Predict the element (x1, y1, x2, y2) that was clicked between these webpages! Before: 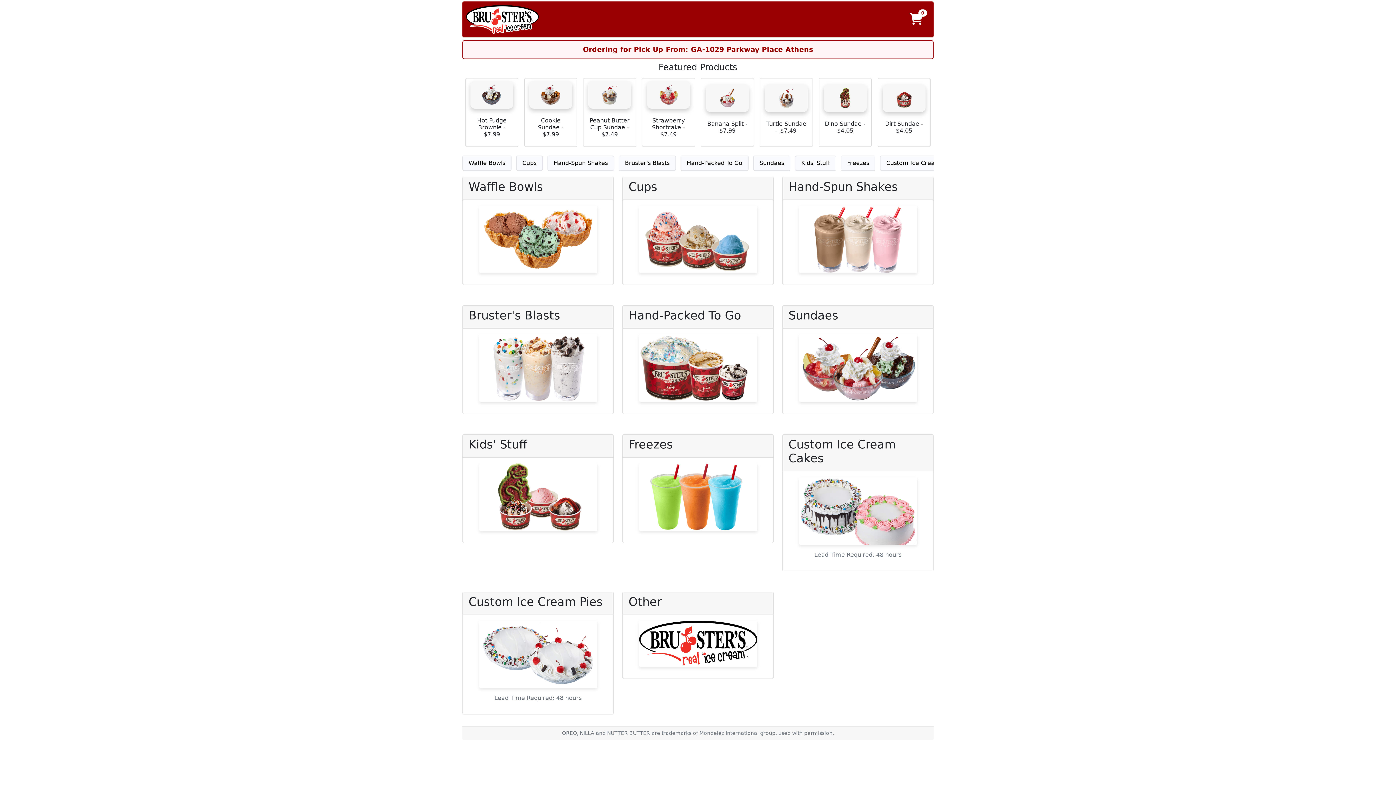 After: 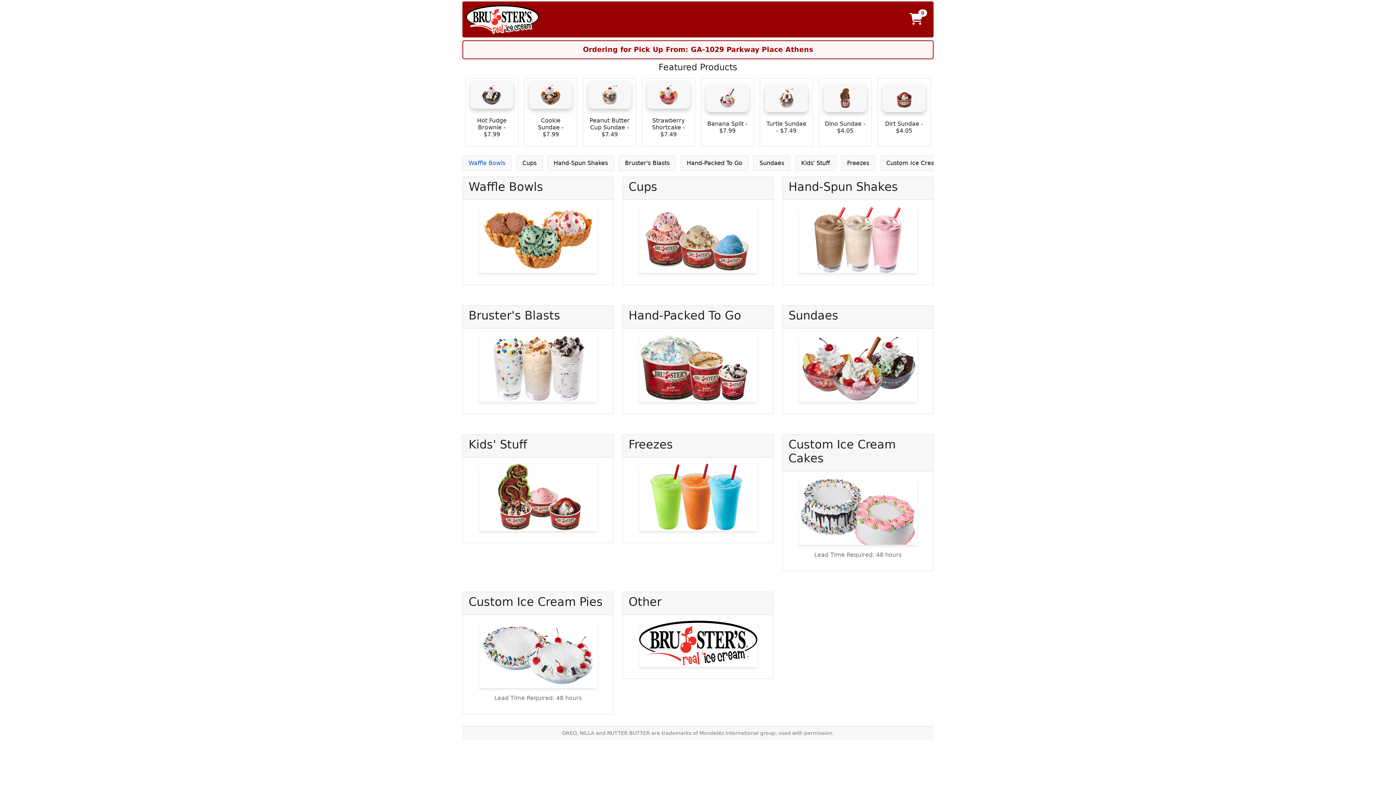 Action: label: Waffle Bowls bbox: (462, 155, 511, 170)